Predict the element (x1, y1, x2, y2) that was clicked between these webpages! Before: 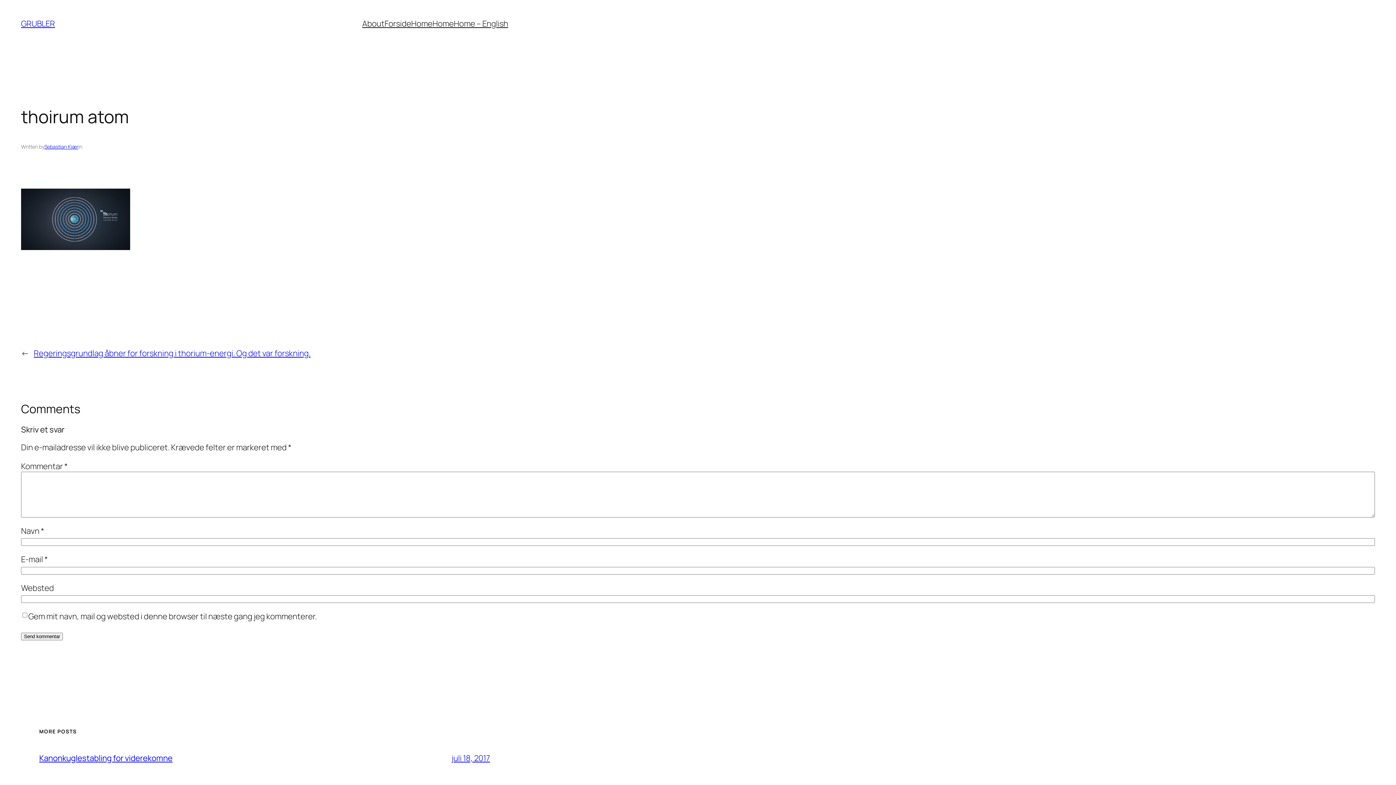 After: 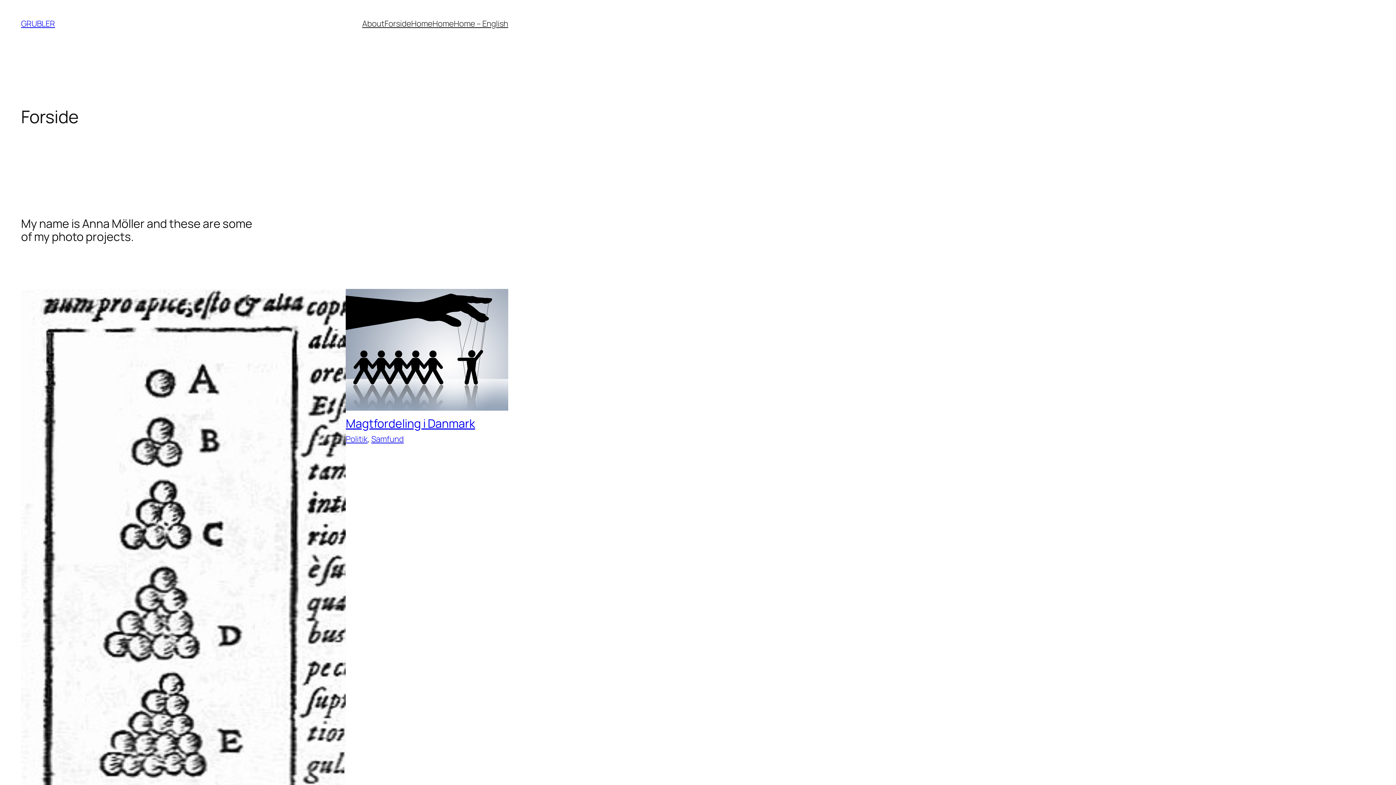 Action: label: Forside bbox: (384, 18, 411, 29)